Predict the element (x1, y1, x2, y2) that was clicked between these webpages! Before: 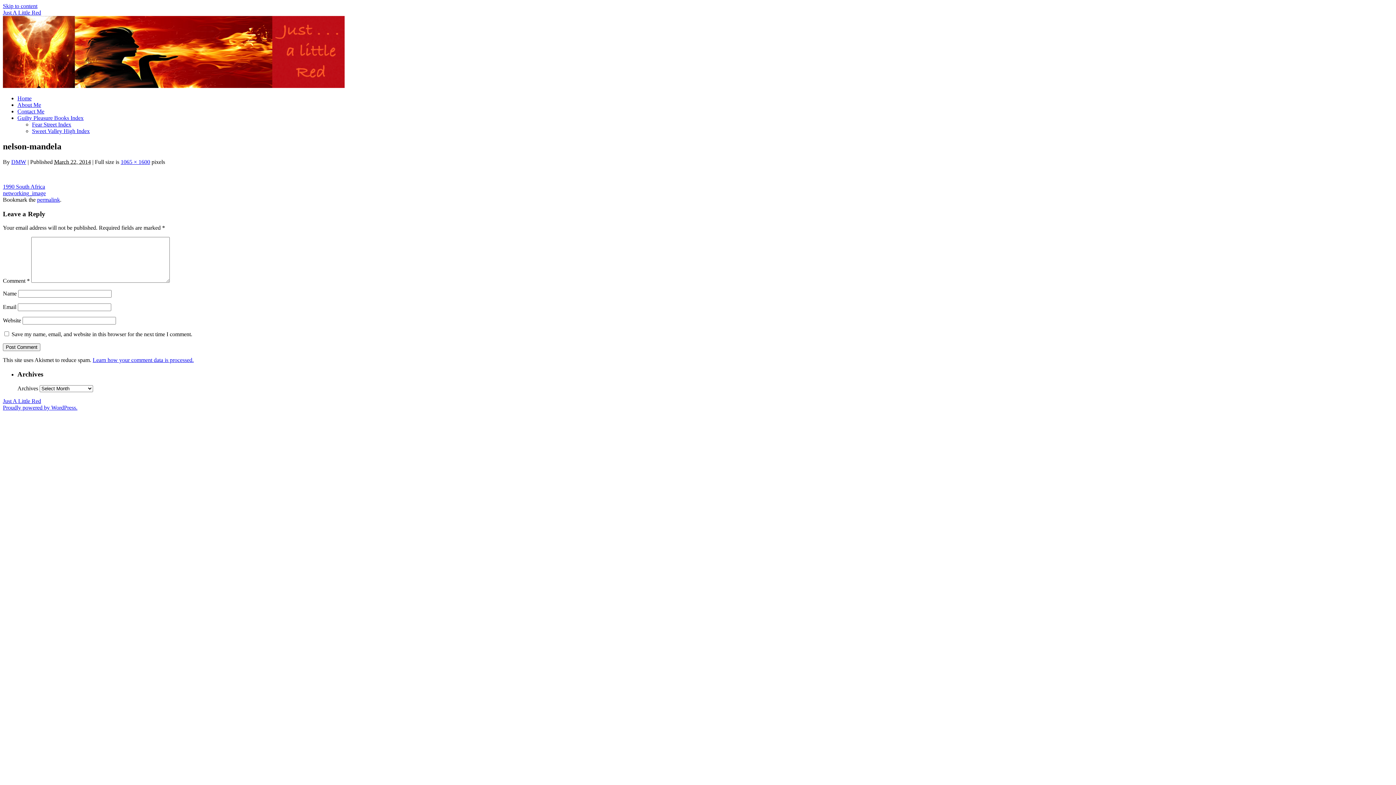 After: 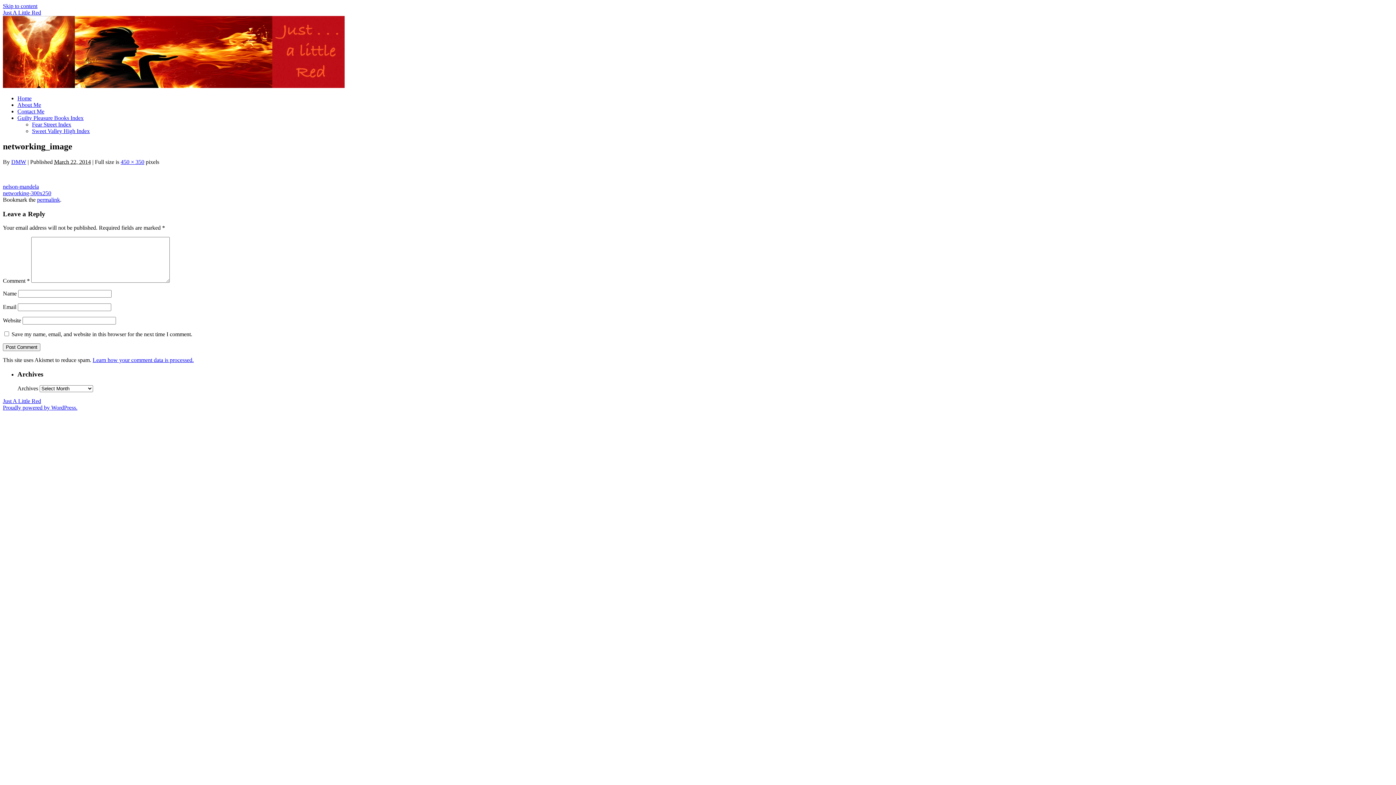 Action: label: networking_image bbox: (2, 190, 45, 196)